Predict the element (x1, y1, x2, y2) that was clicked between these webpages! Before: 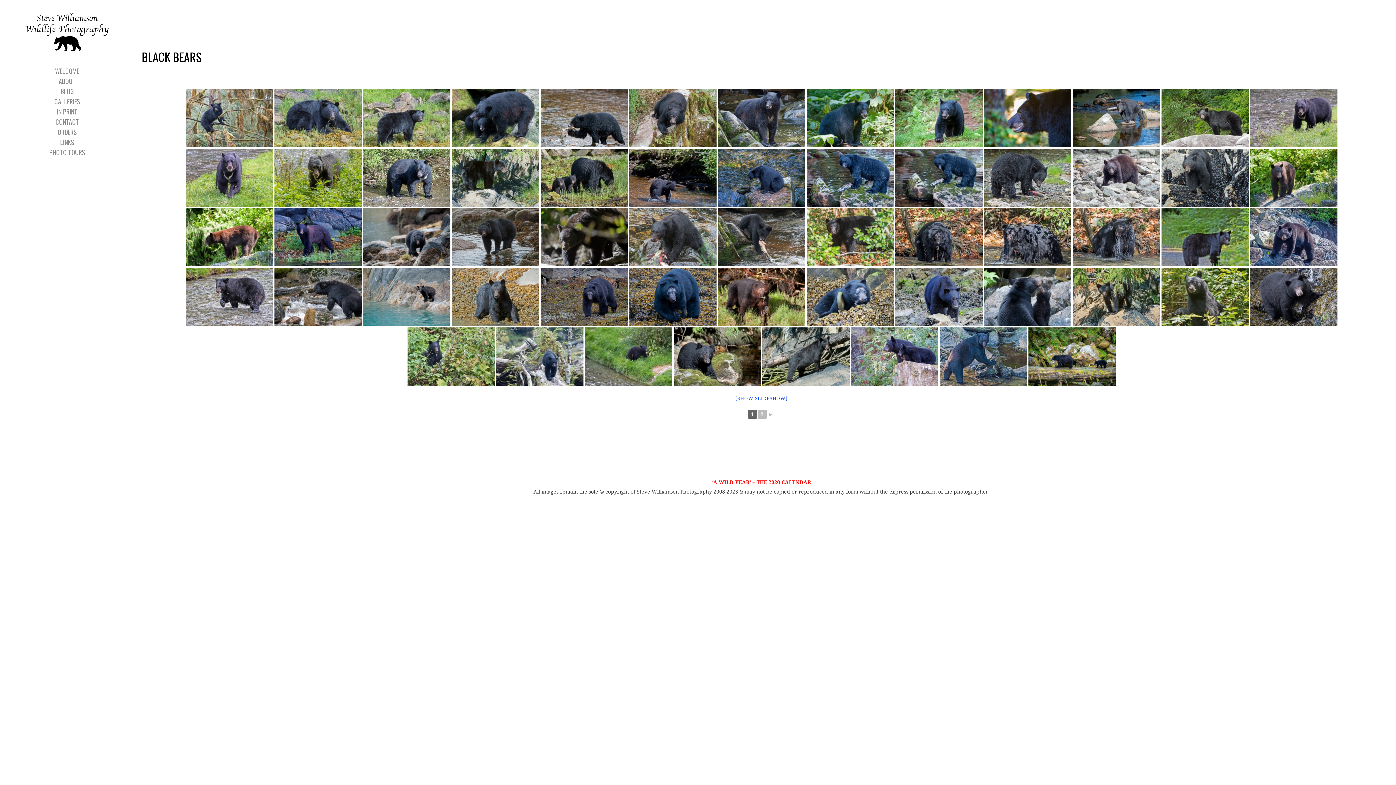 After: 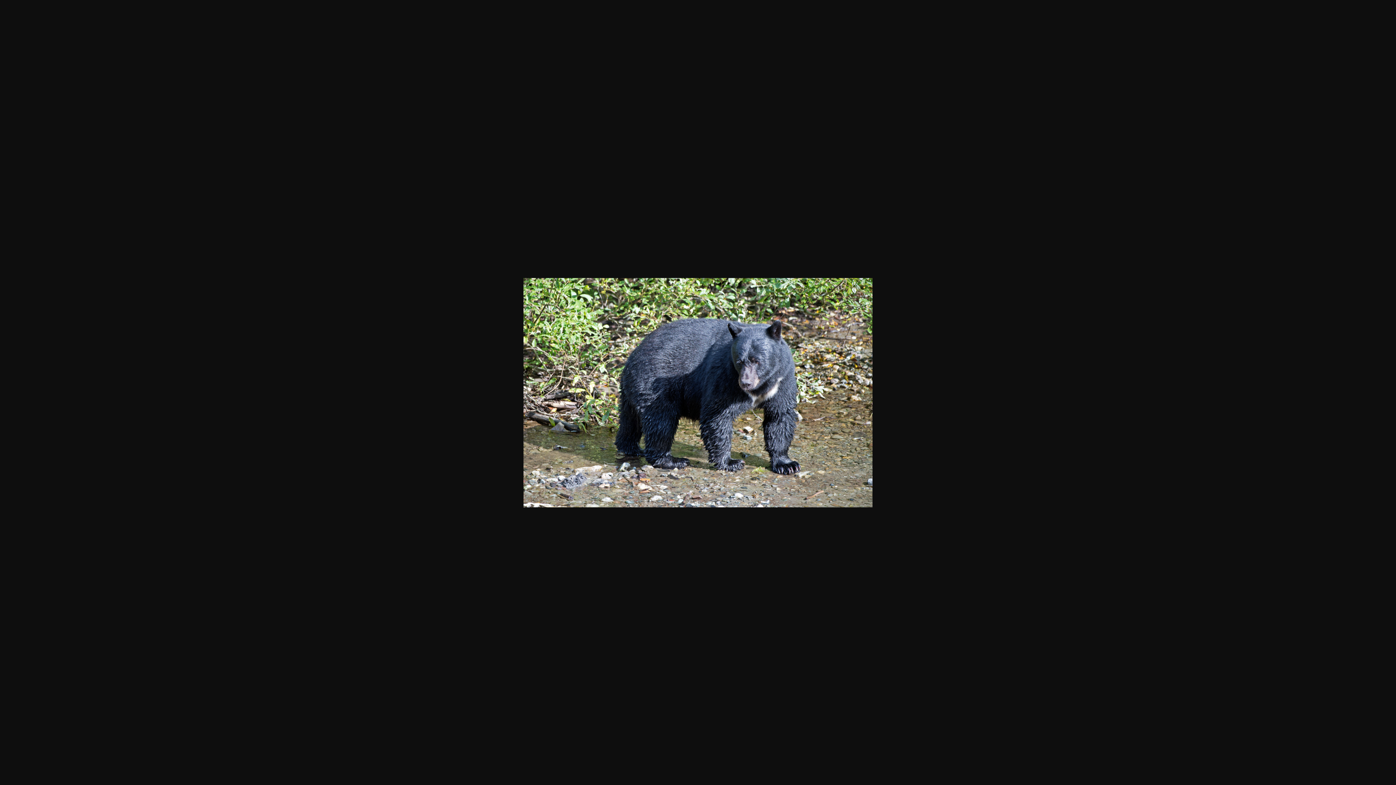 Action: bbox: (363, 148, 450, 206)